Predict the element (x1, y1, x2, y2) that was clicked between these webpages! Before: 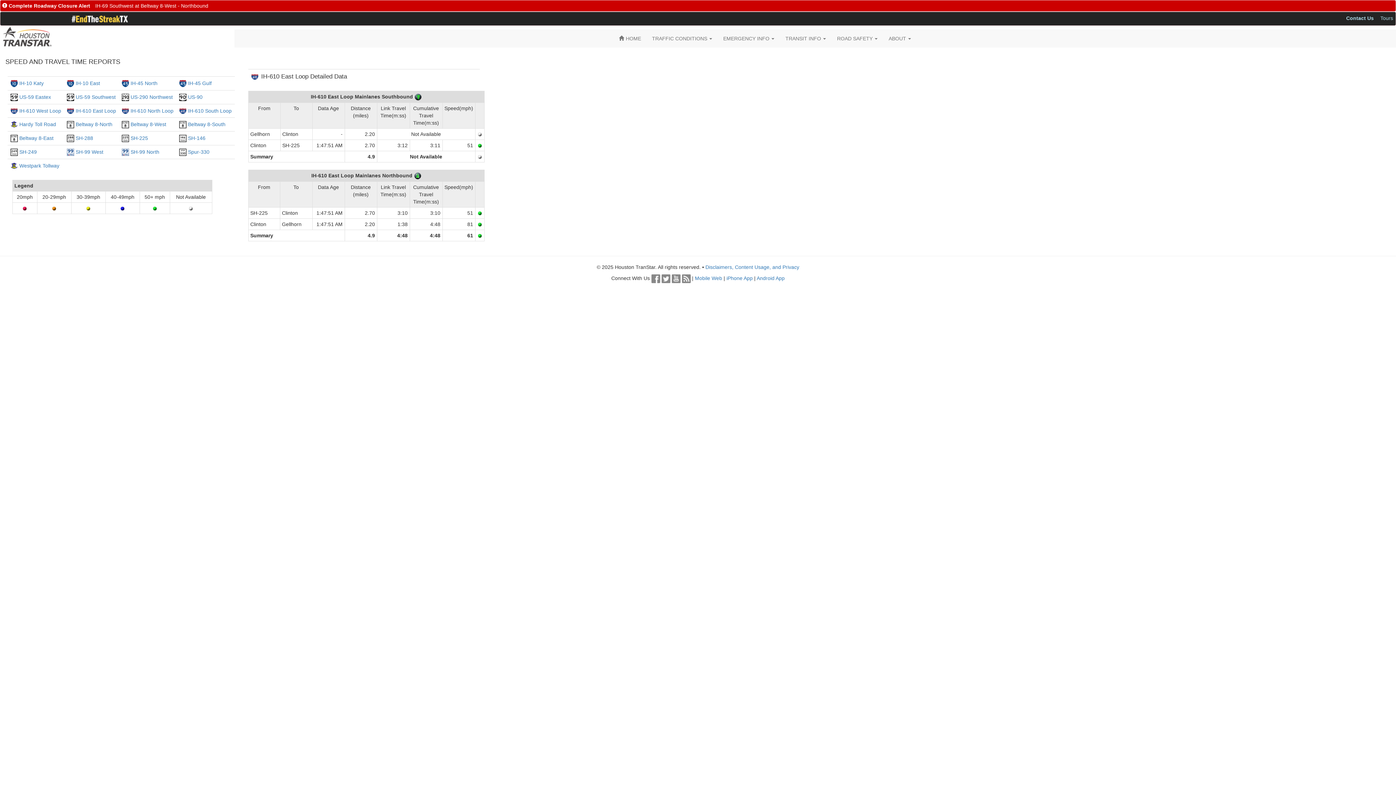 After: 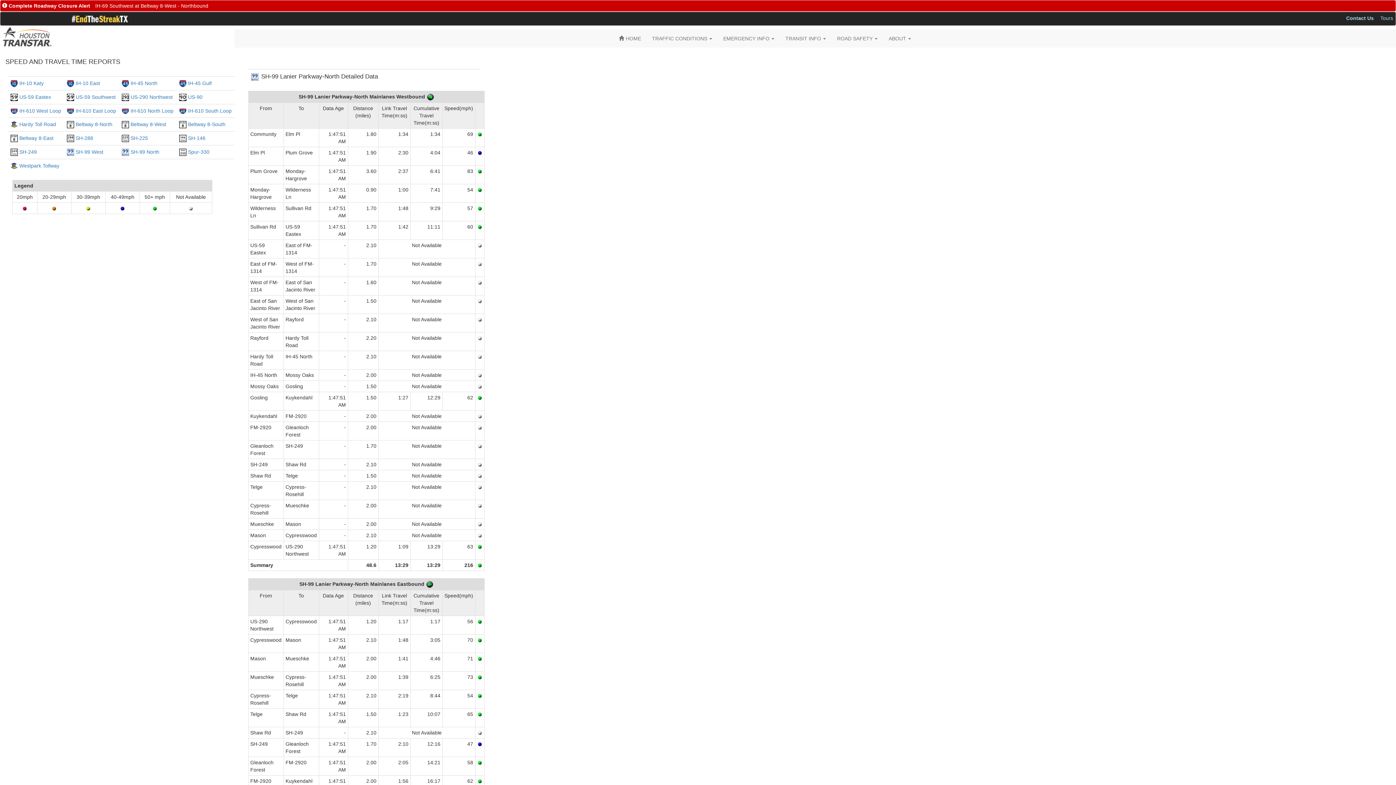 Action: bbox: (130, 149, 159, 154) label: SH-99 North